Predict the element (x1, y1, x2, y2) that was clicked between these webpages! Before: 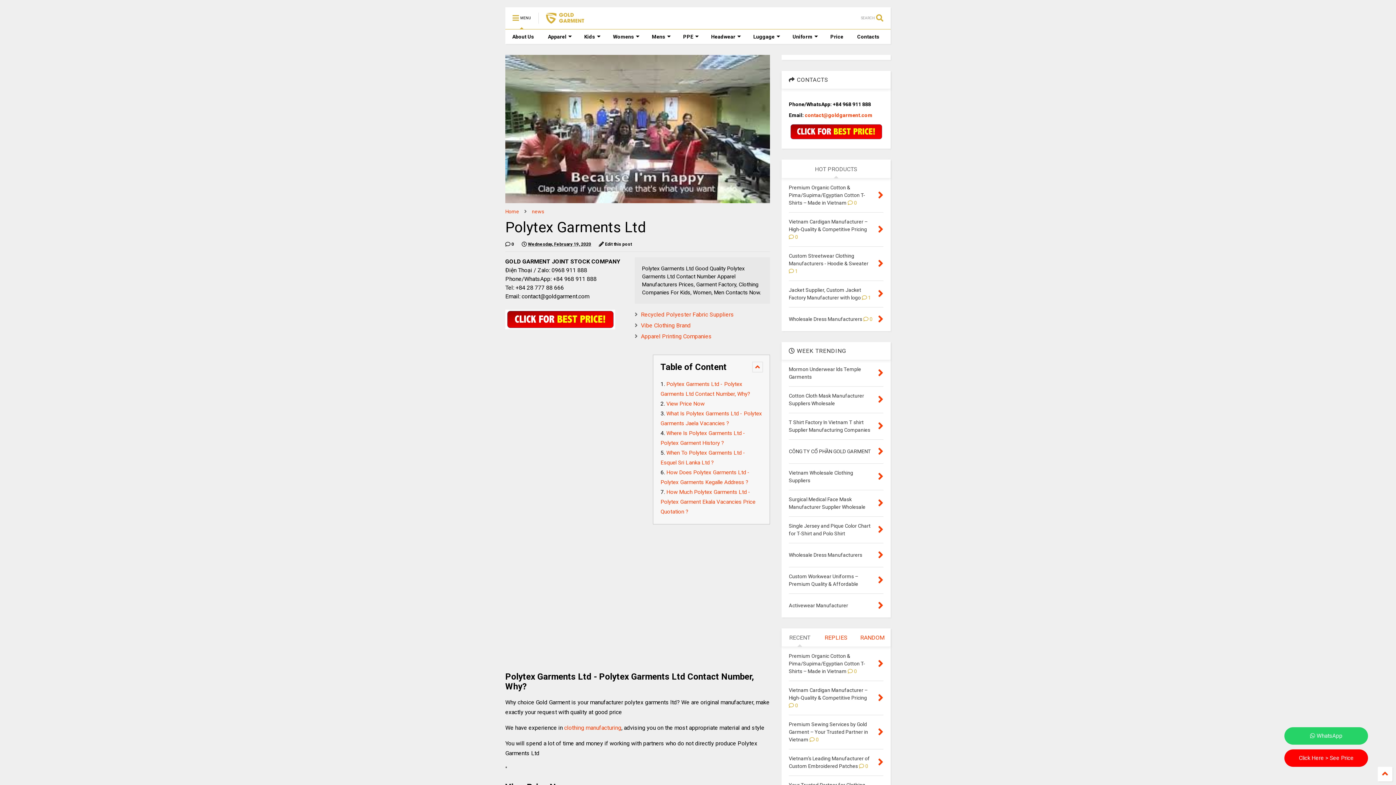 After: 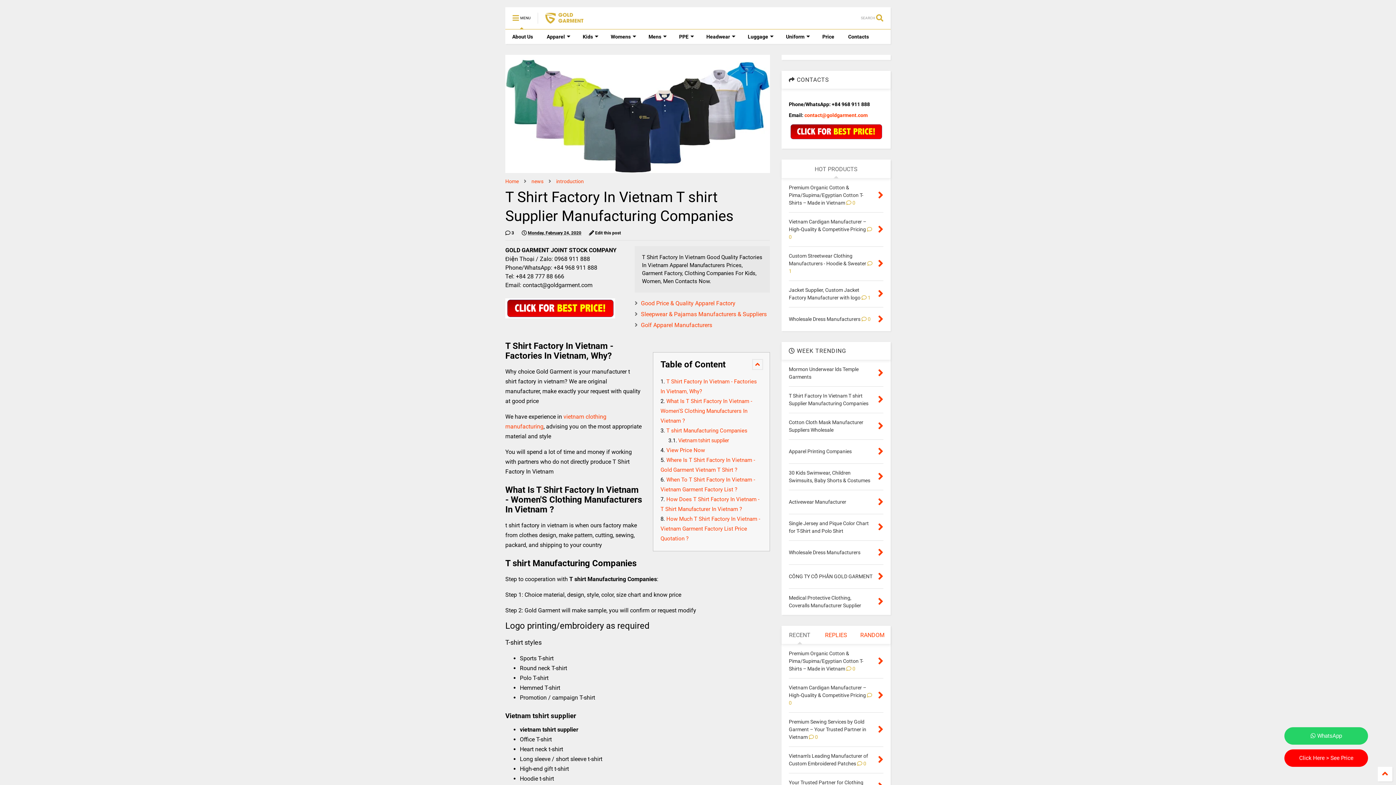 Action: bbox: (878, 419, 883, 432)